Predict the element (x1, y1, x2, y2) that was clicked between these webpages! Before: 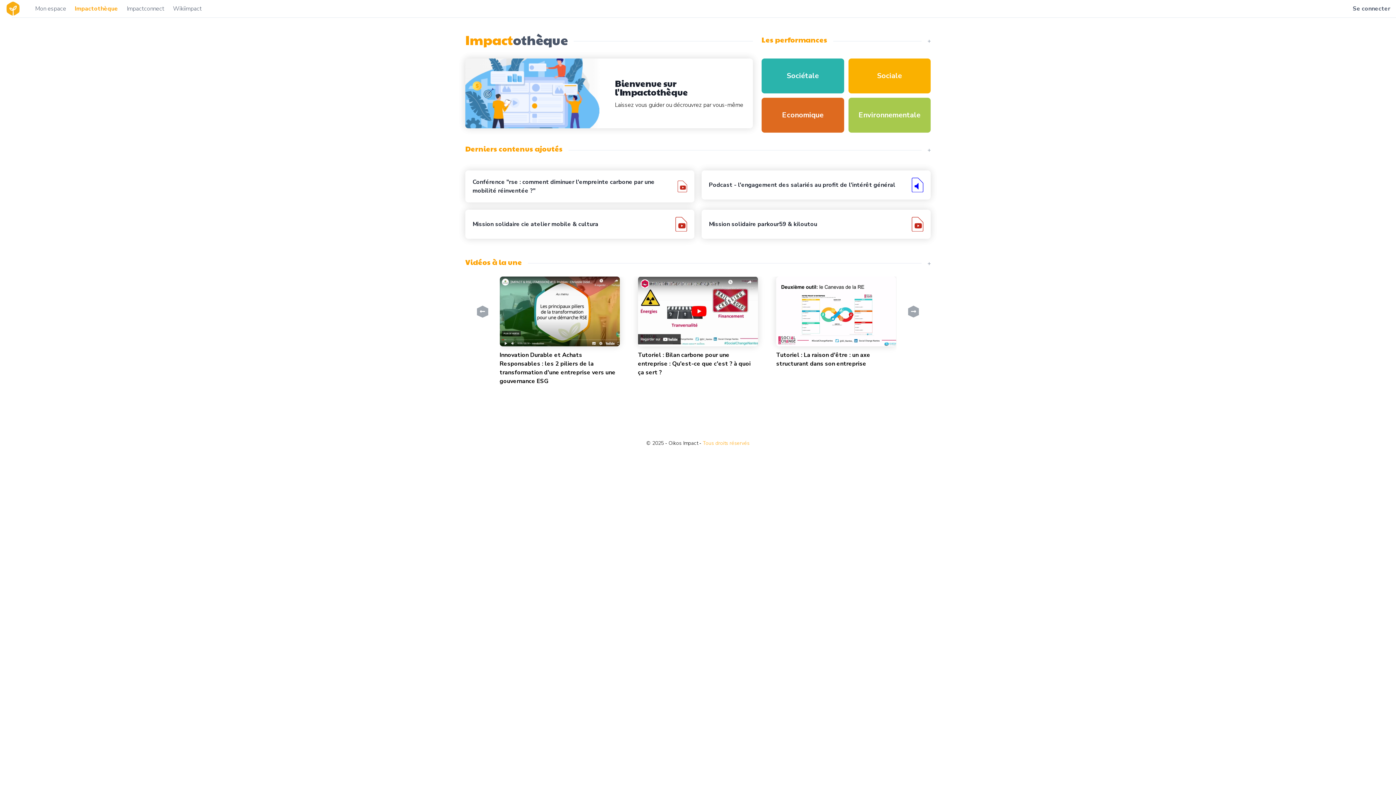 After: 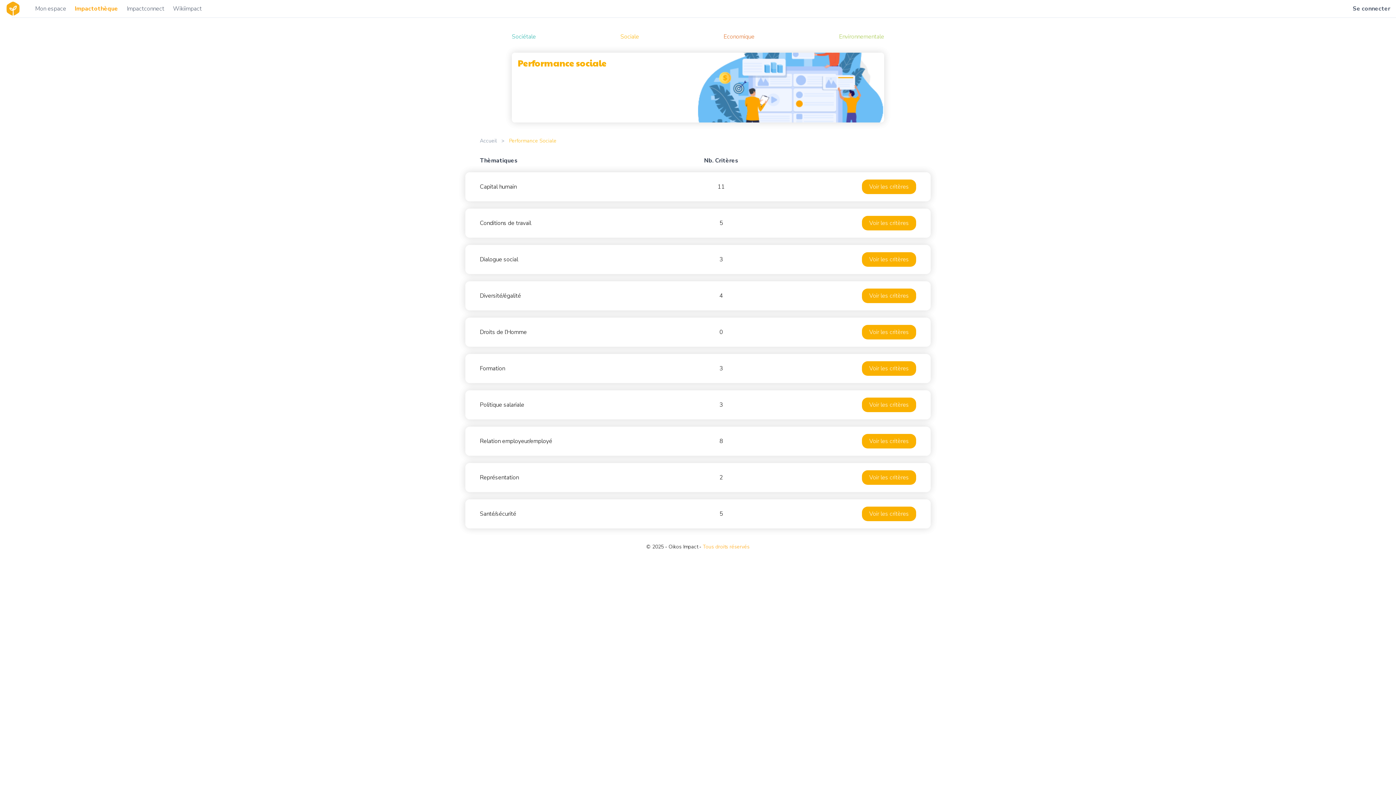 Action: bbox: (848, 58, 930, 93) label: Sociale